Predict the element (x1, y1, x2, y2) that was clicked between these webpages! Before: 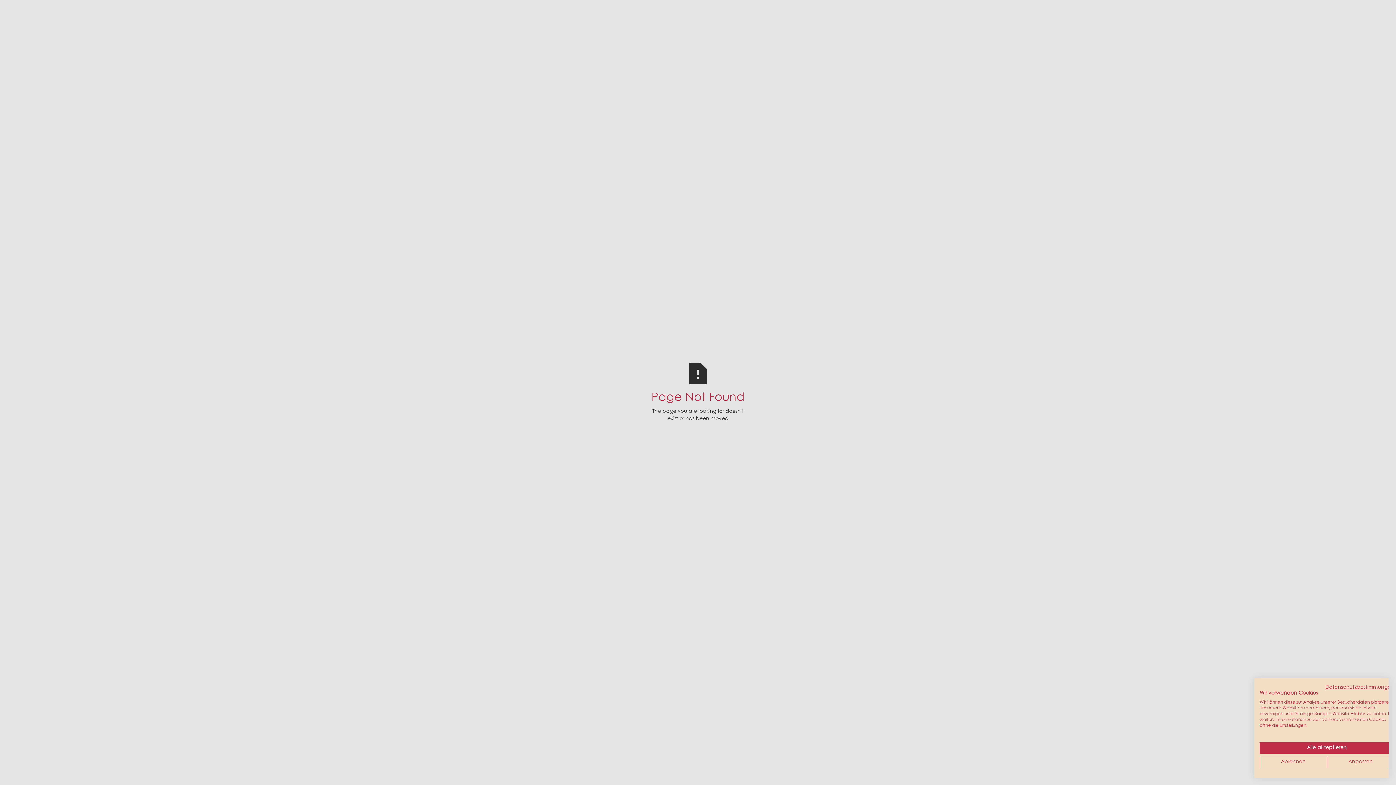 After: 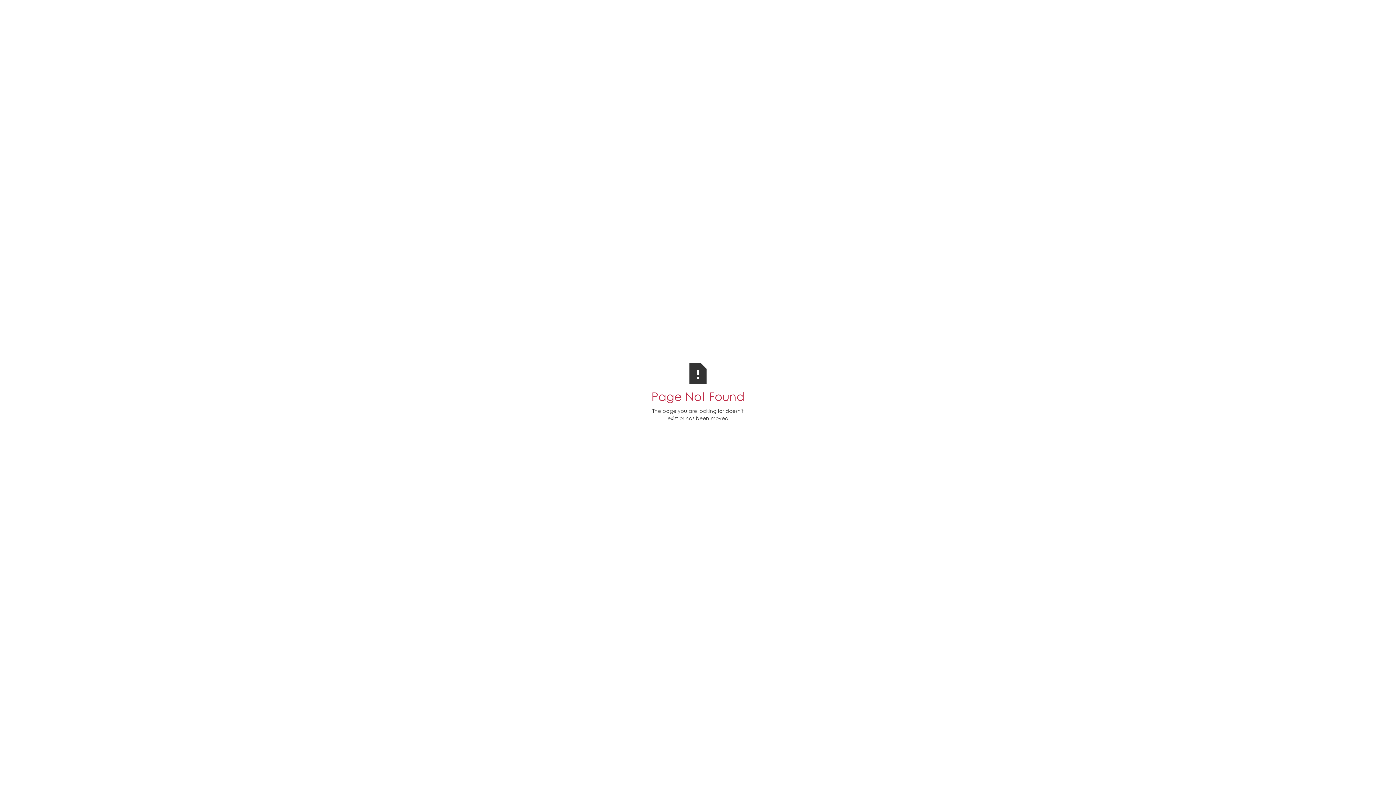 Action: bbox: (1260, 757, 1327, 768) label: Alle verweigern cookies